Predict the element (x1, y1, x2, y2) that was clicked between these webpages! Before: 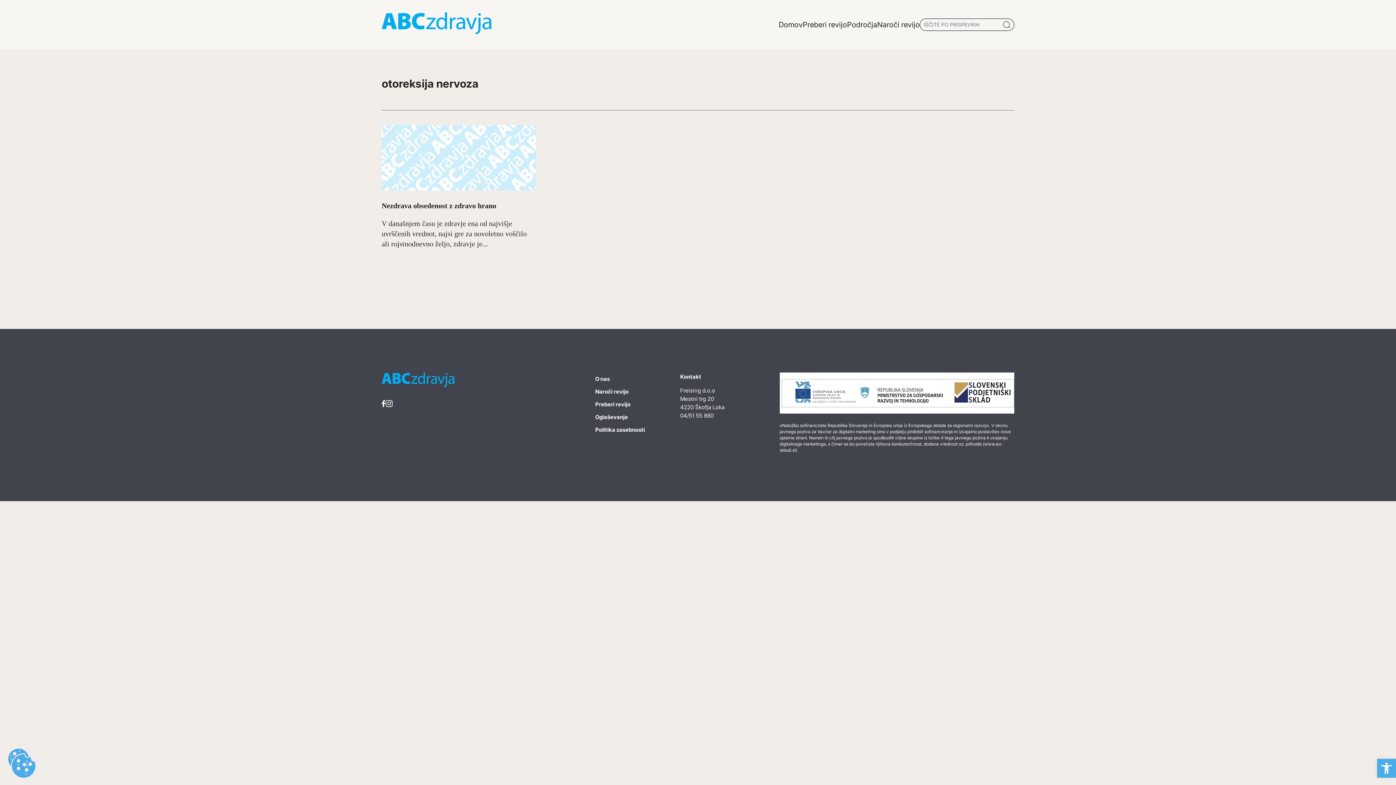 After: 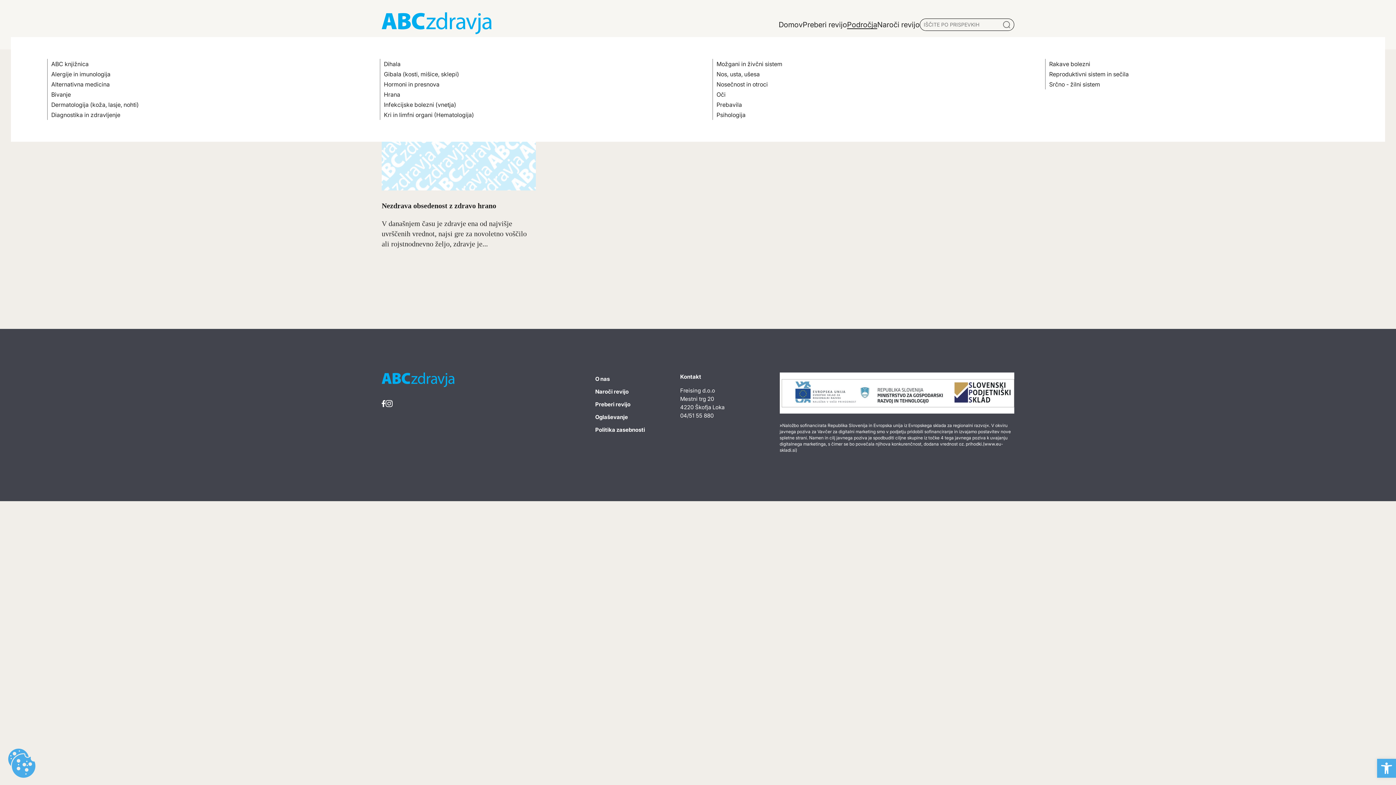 Action: label: Področja bbox: (847, 20, 877, 29)